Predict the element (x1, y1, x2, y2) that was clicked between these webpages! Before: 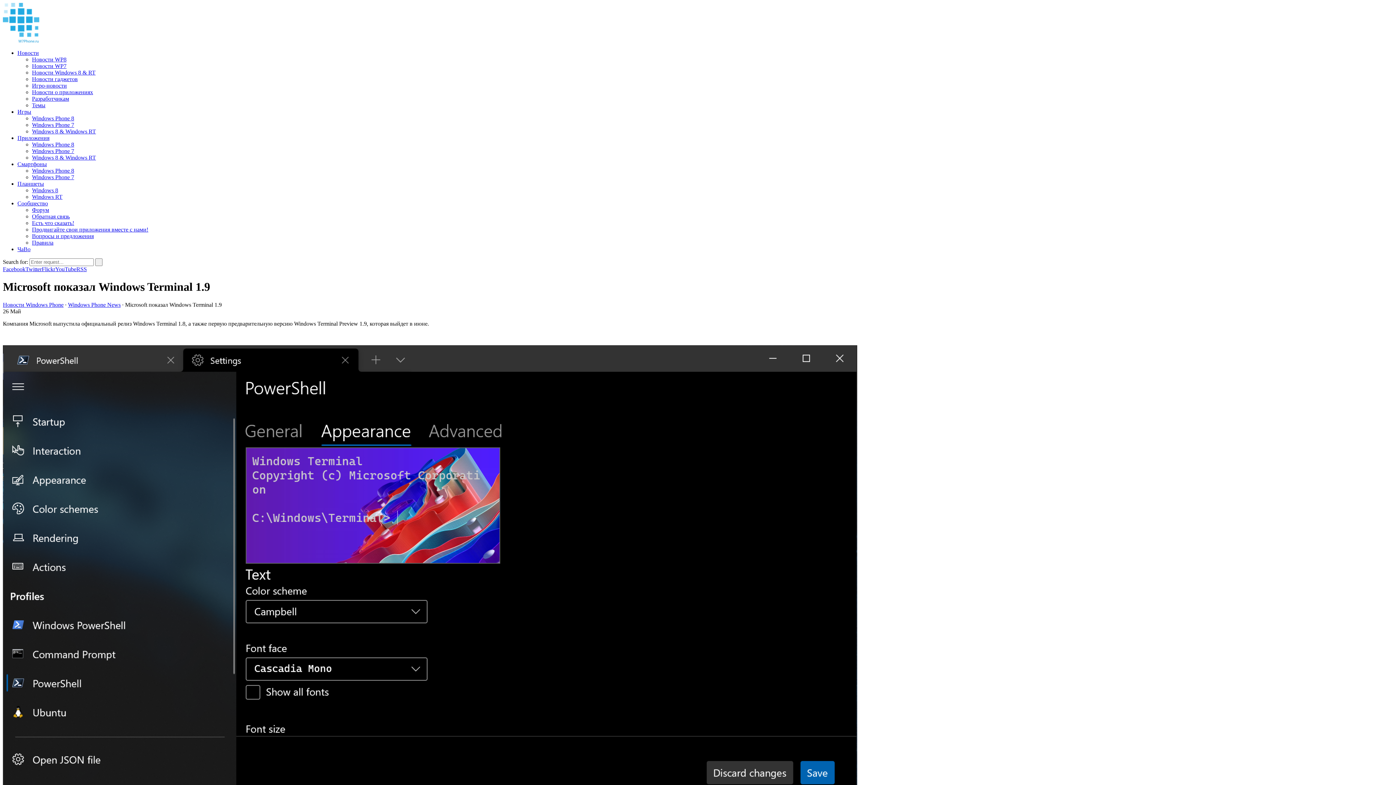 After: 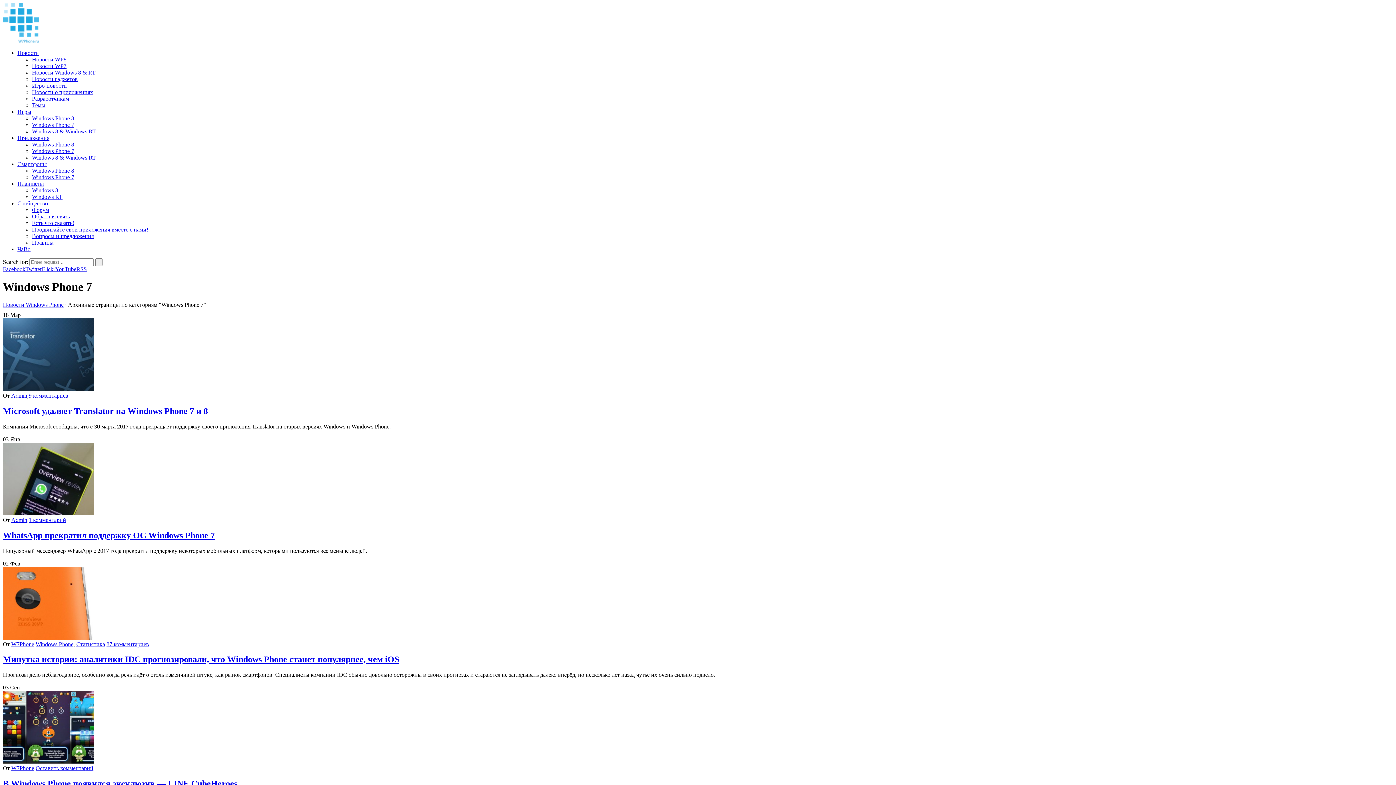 Action: bbox: (32, 62, 66, 69) label: Новости WP7